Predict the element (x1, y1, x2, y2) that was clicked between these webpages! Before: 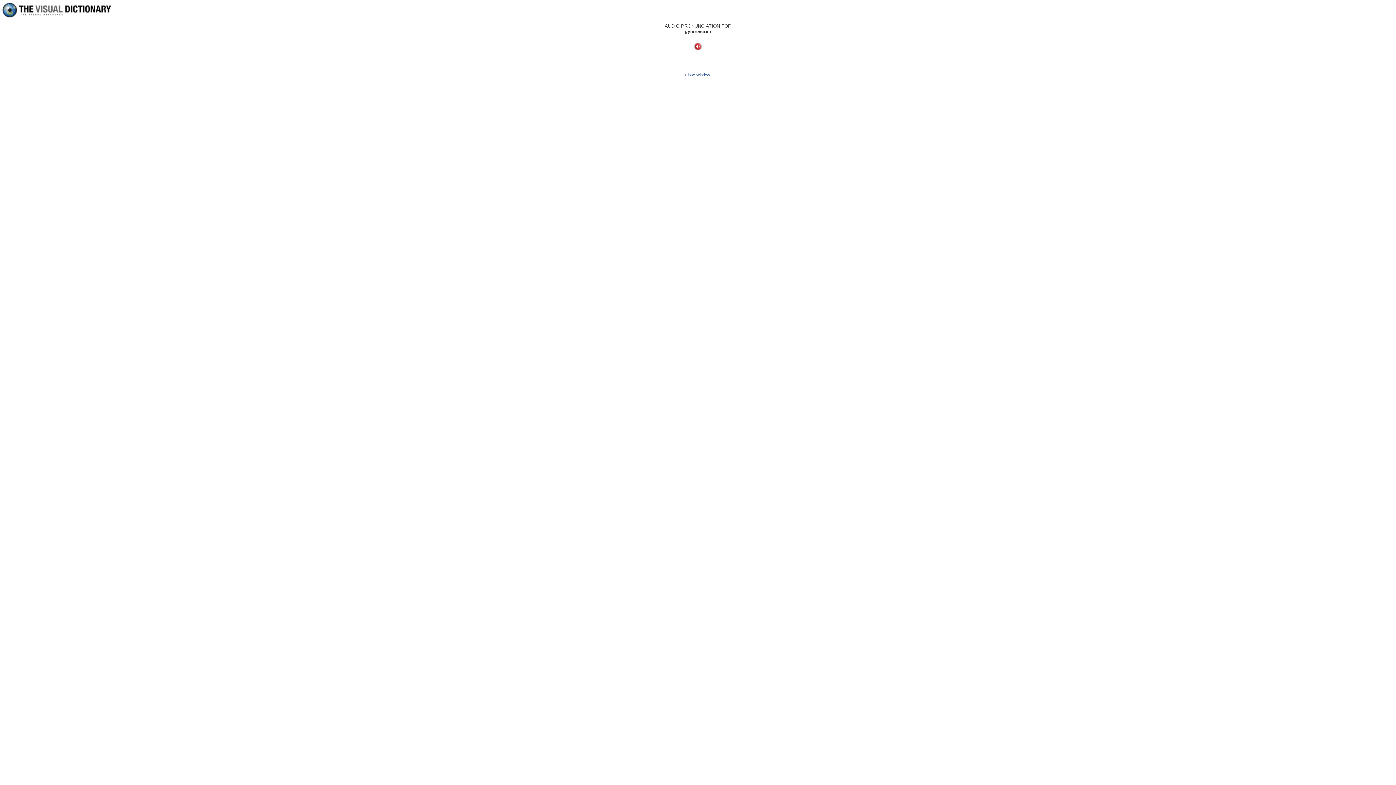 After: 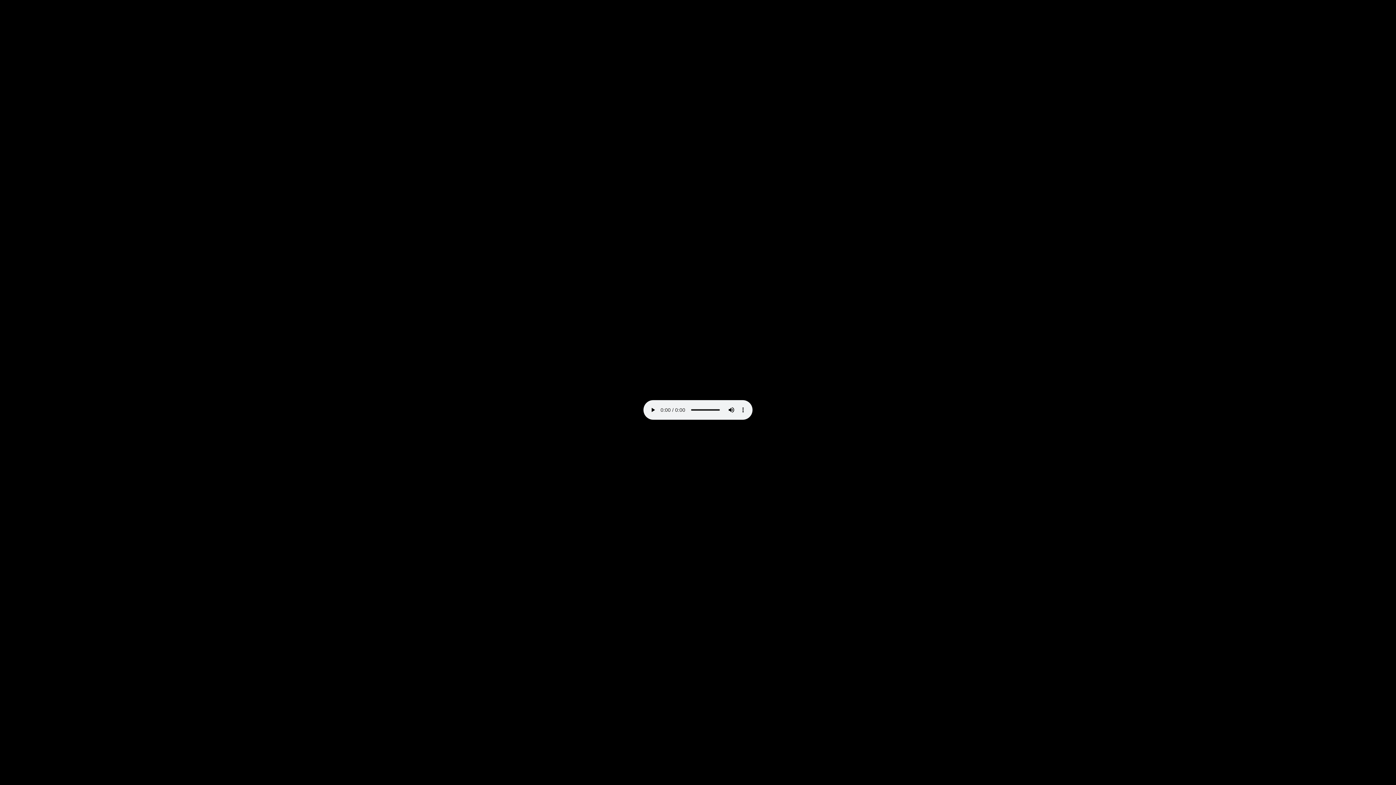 Action: bbox: (694, 45, 701, 51)